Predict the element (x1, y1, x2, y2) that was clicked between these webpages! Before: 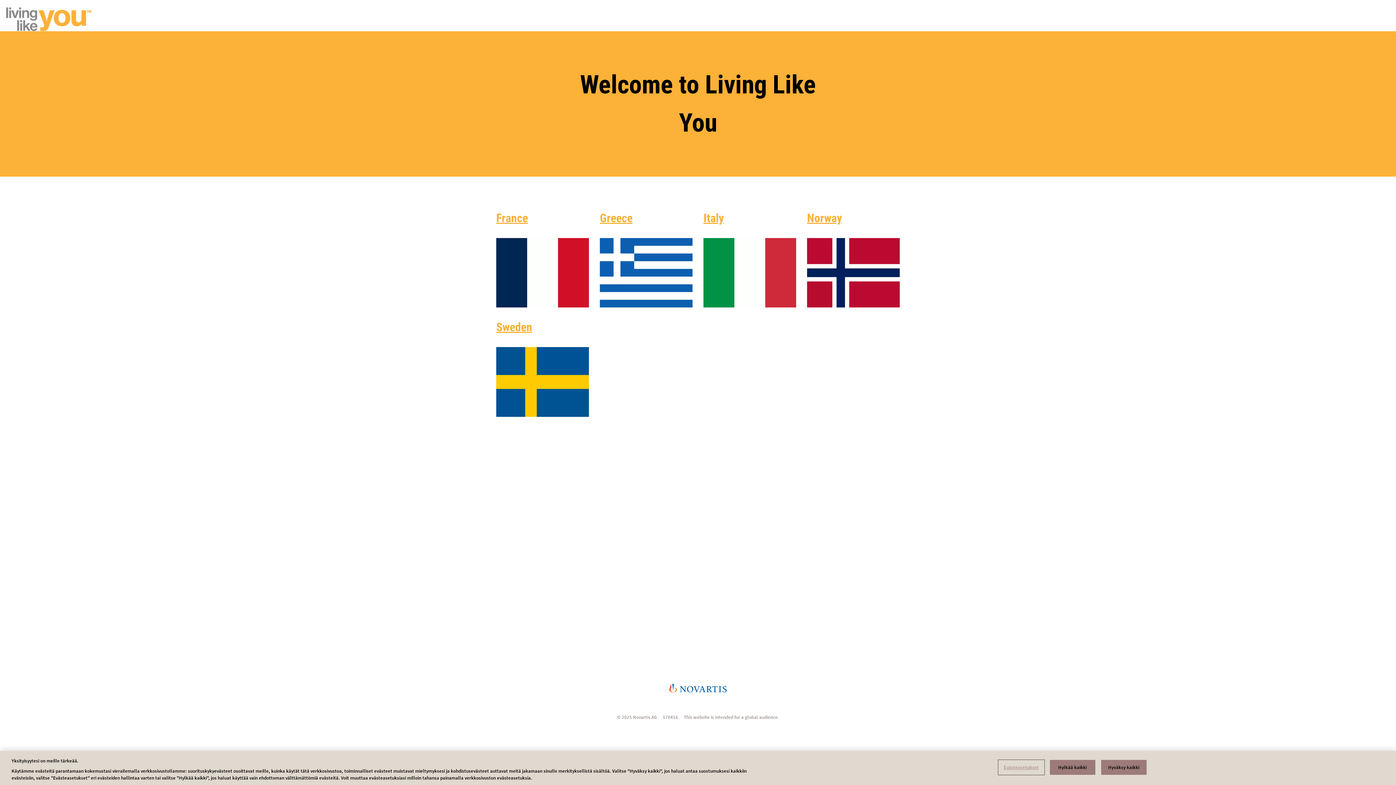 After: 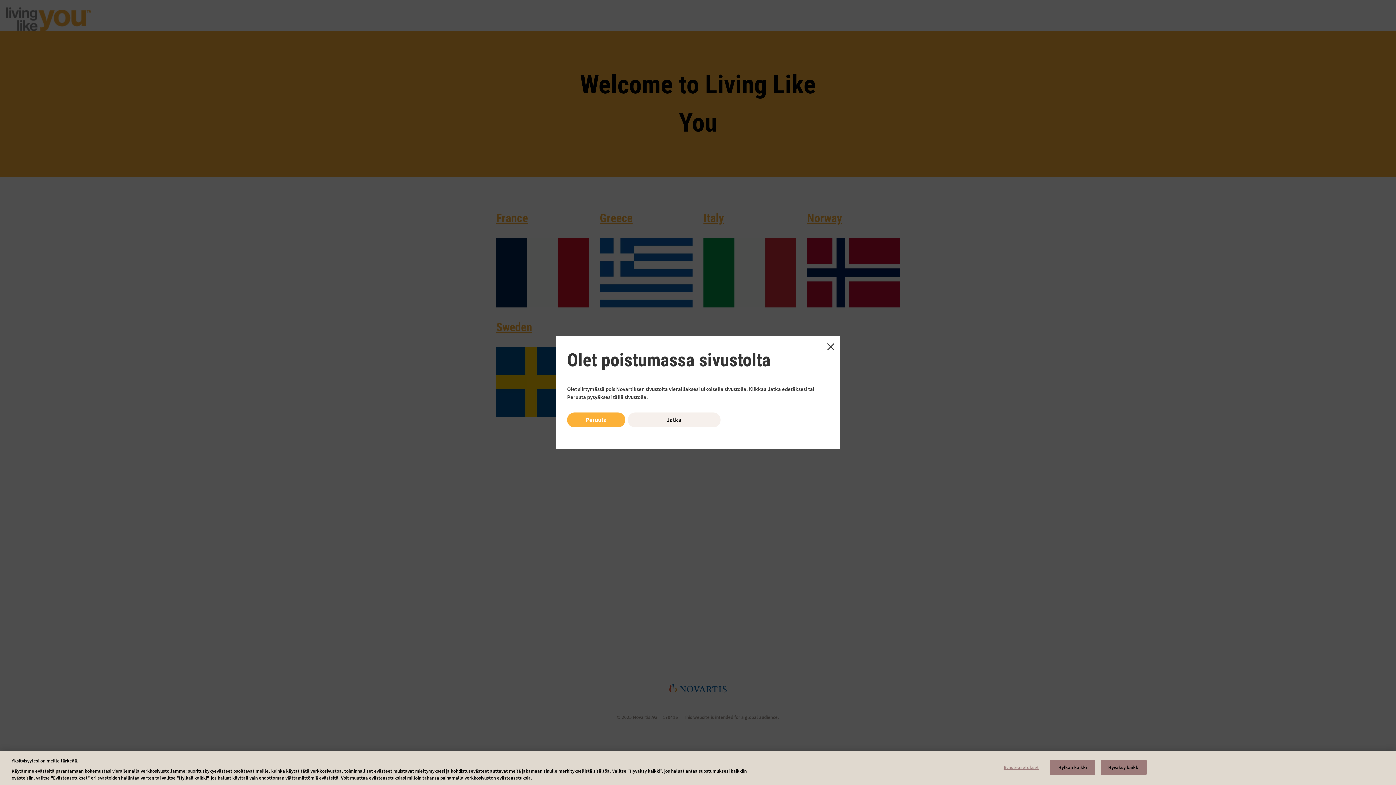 Action: bbox: (600, 211, 632, 225) label: Greece